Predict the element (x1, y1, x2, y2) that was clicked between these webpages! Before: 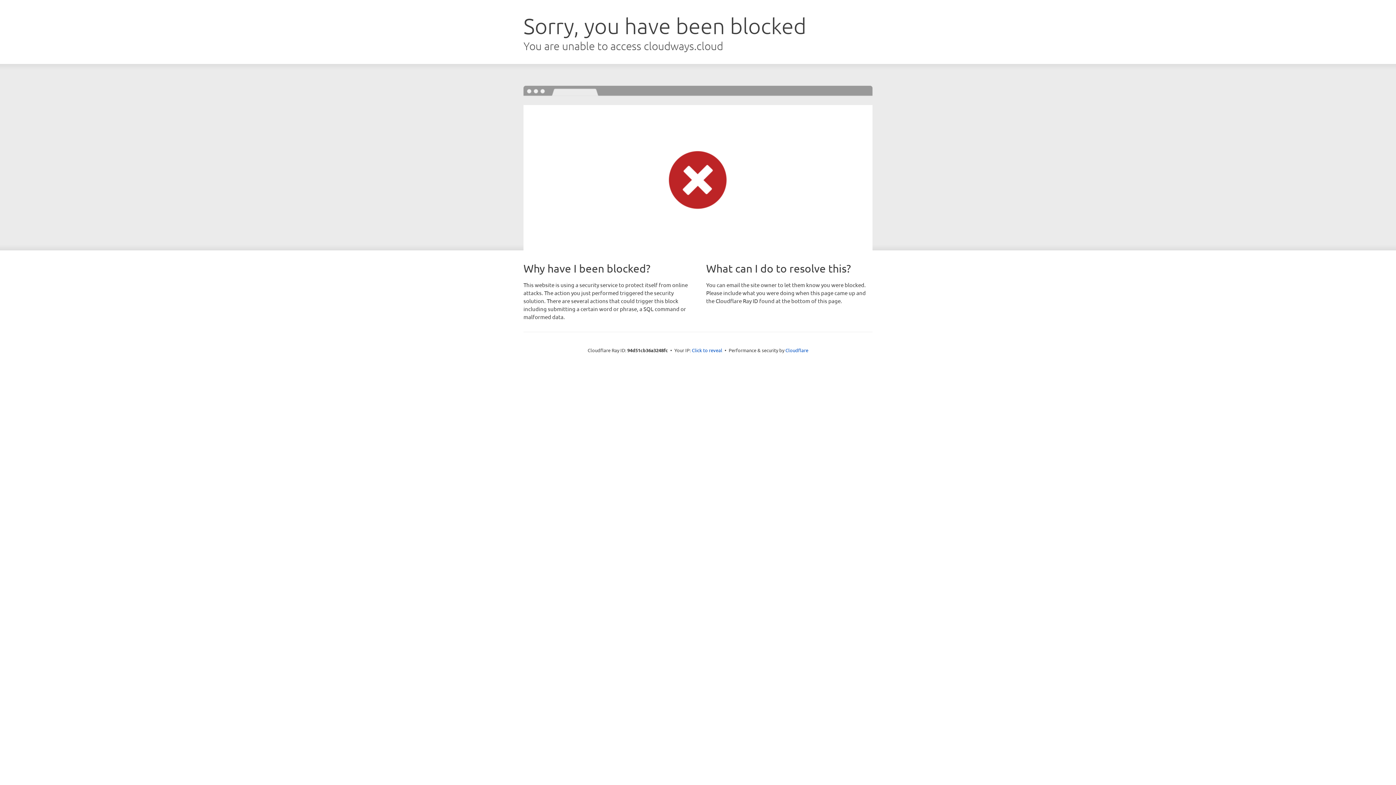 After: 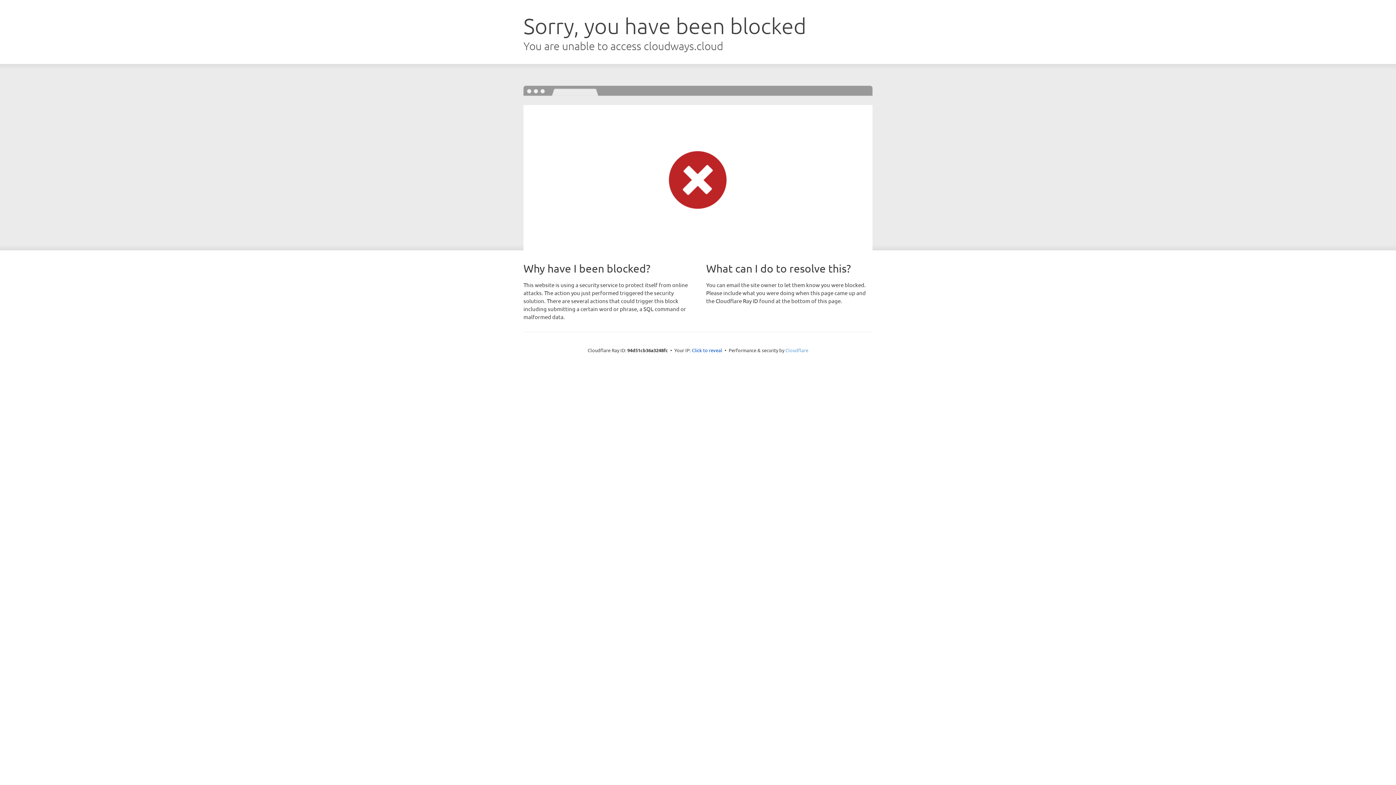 Action: label: Cloudflare bbox: (785, 347, 808, 353)